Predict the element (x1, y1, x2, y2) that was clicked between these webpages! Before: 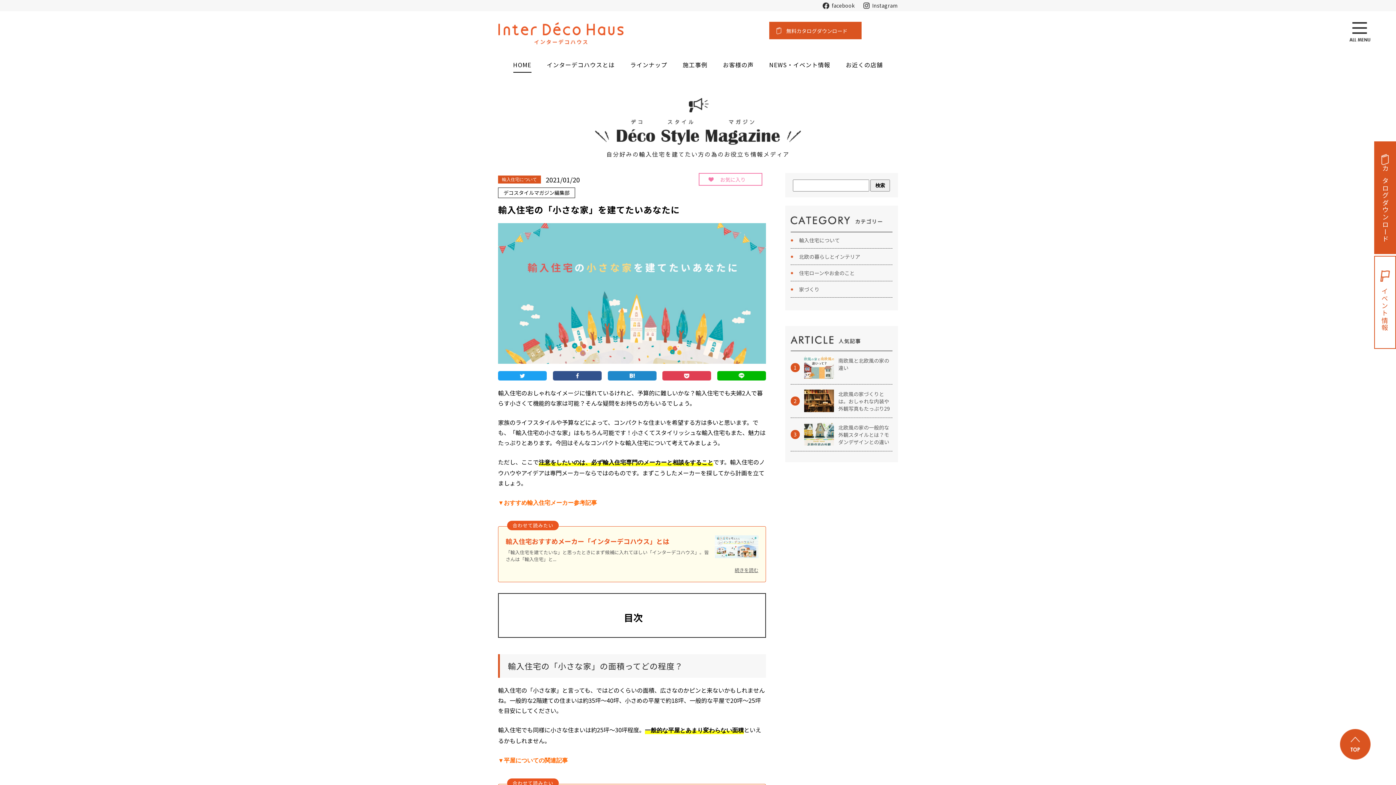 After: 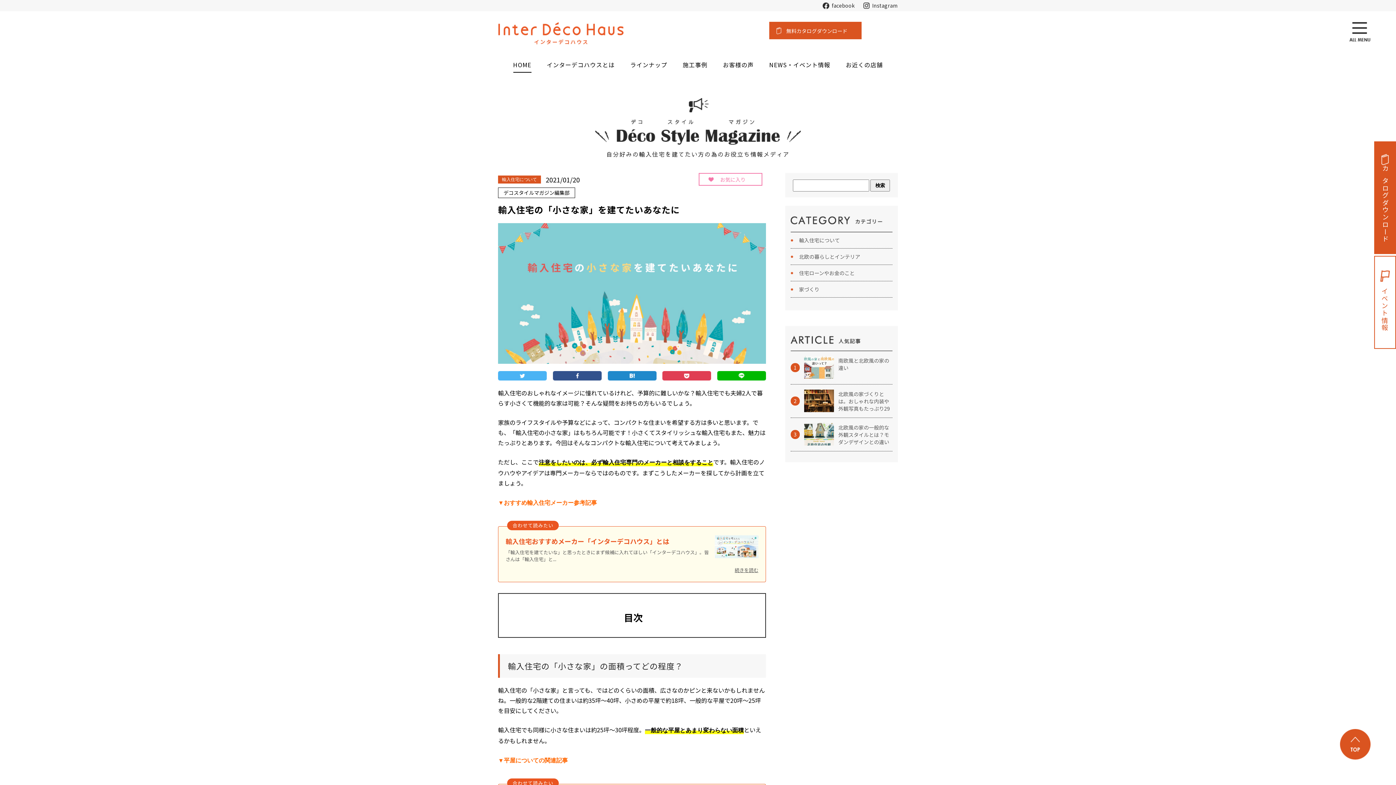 Action: bbox: (498, 371, 546, 380)